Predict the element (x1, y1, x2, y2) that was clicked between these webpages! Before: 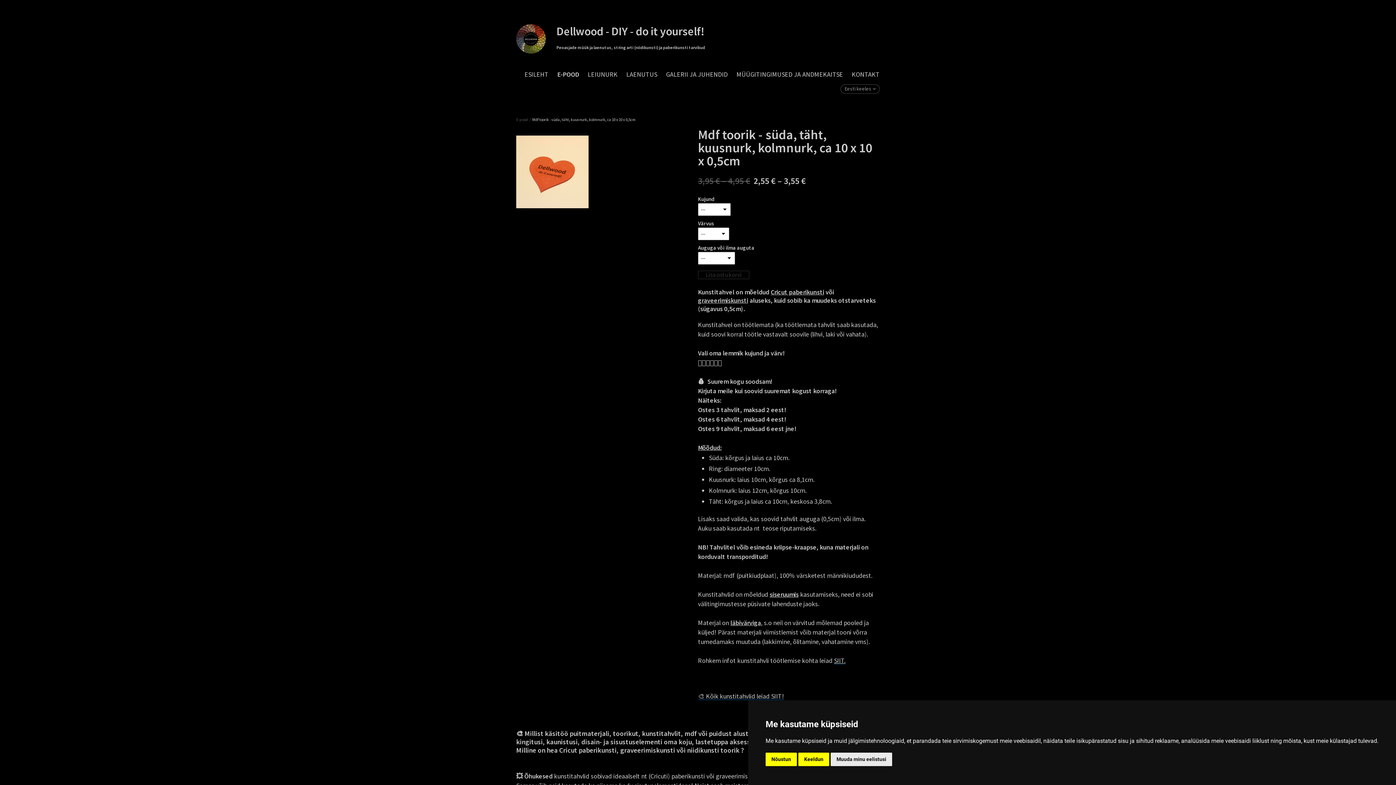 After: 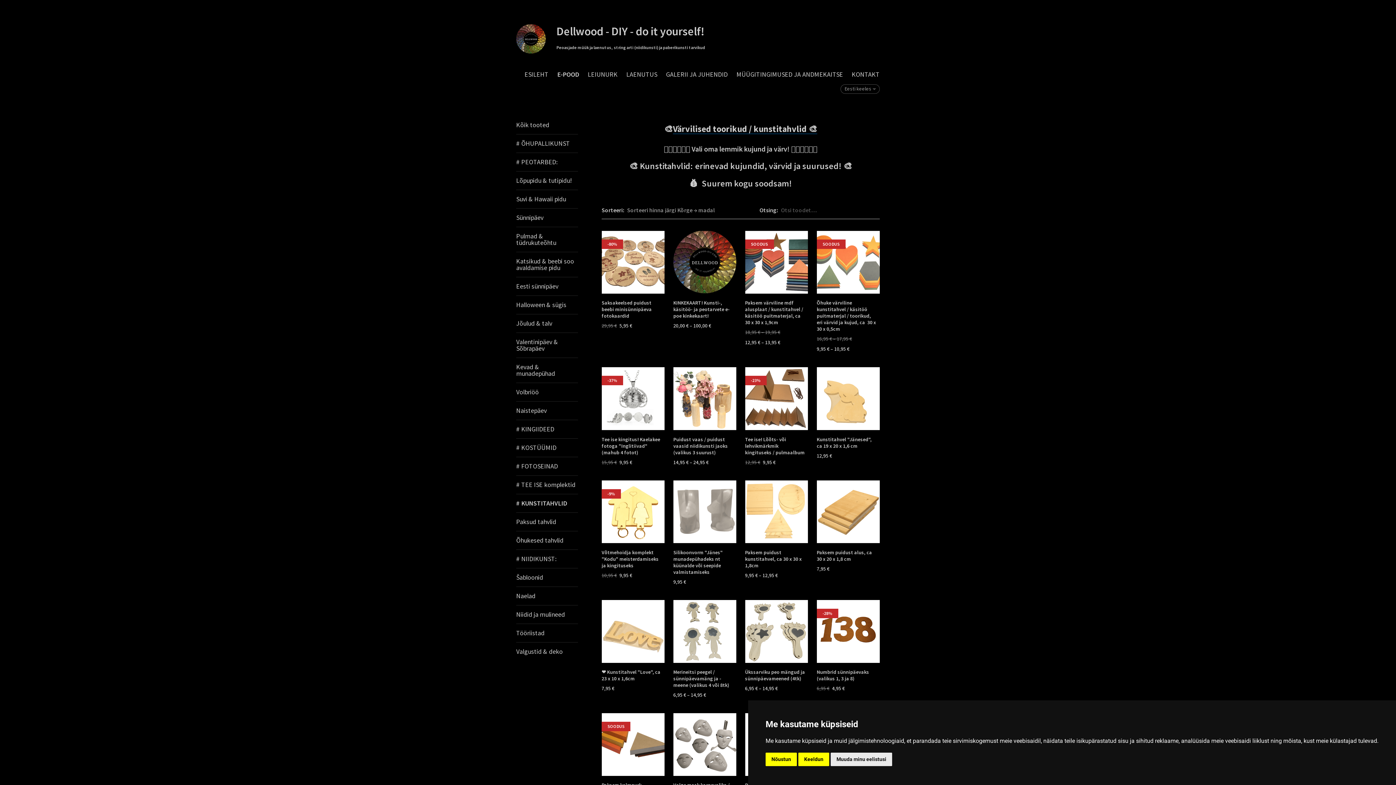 Action: label: 🎨 Kõik kunstitahvlid leiad SIIT! bbox: (698, 692, 784, 700)